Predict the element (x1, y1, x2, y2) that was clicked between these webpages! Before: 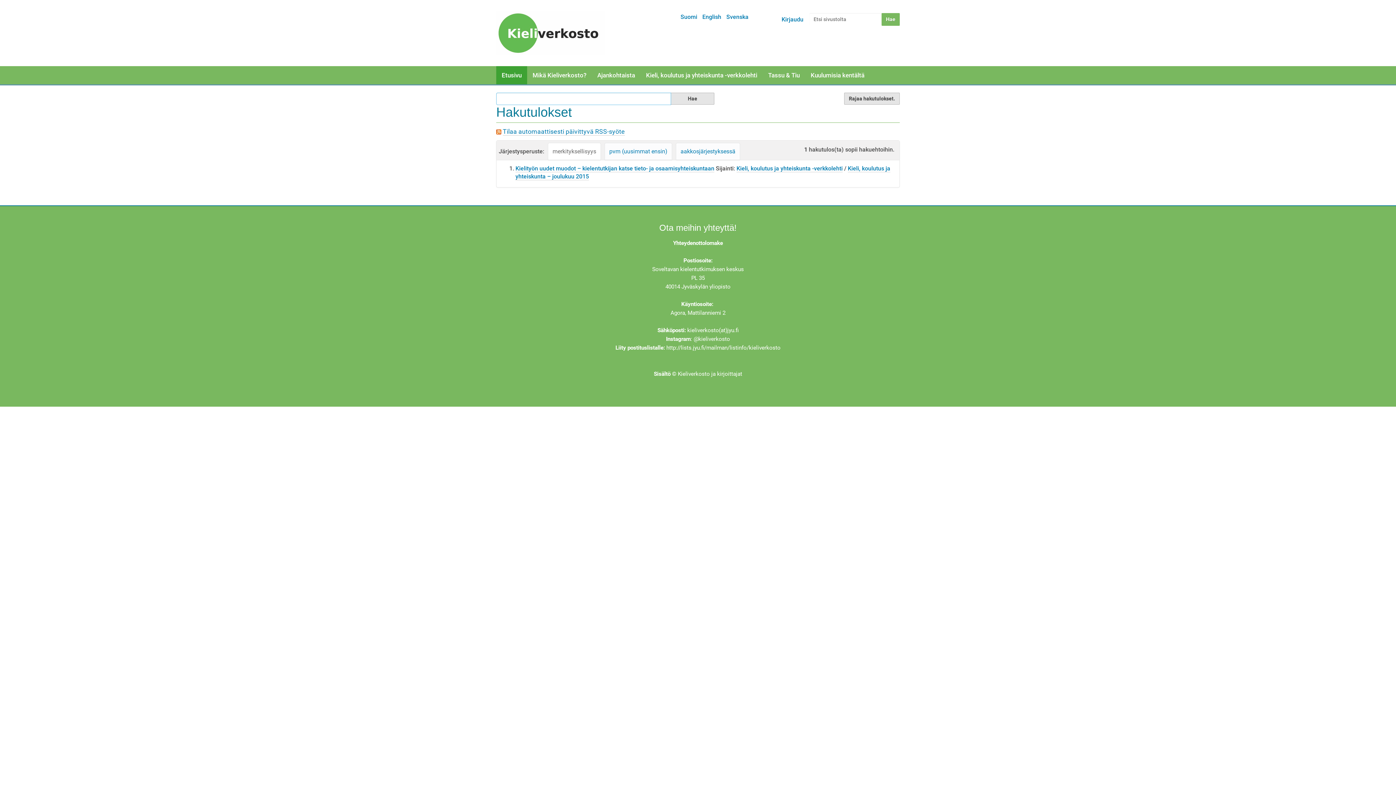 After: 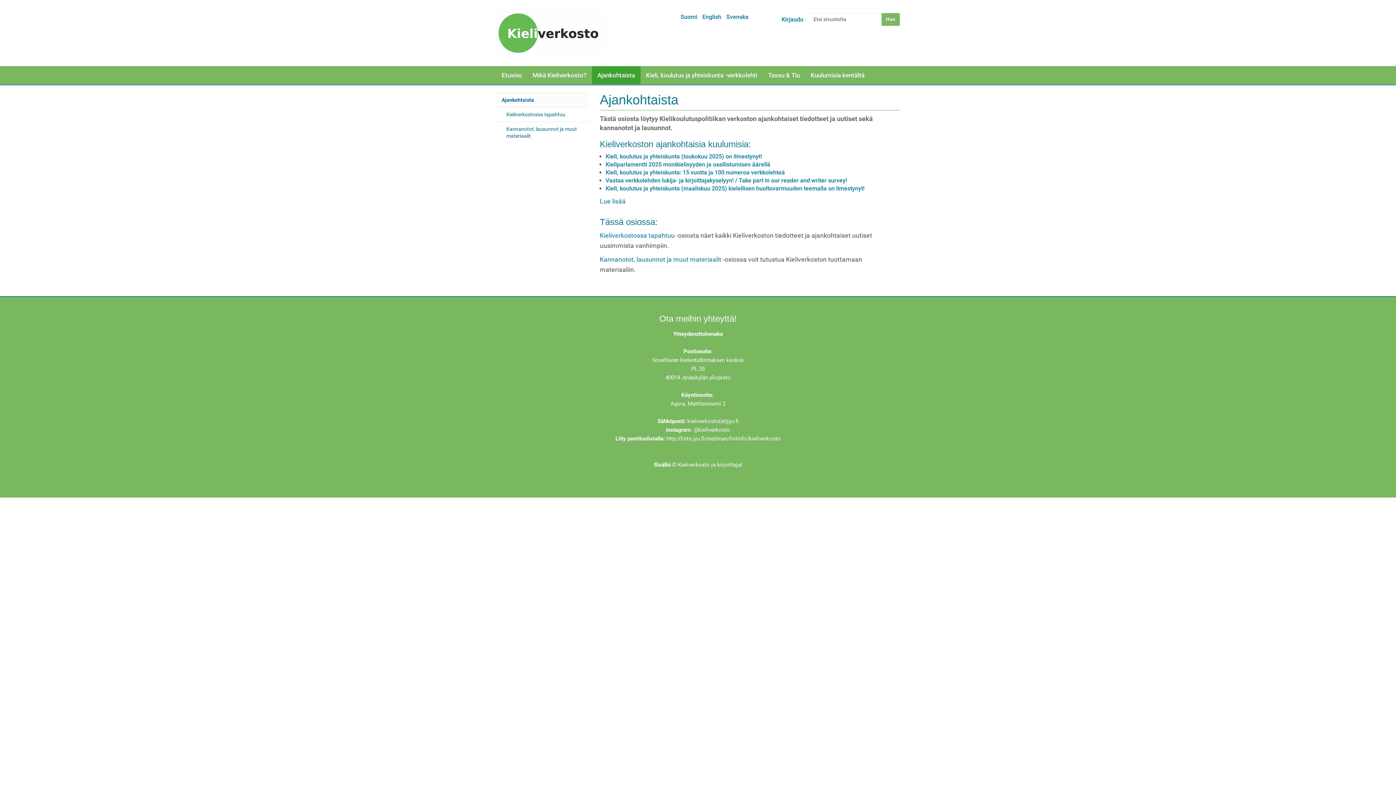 Action: label: Ajankohtaista bbox: (592, 66, 640, 84)